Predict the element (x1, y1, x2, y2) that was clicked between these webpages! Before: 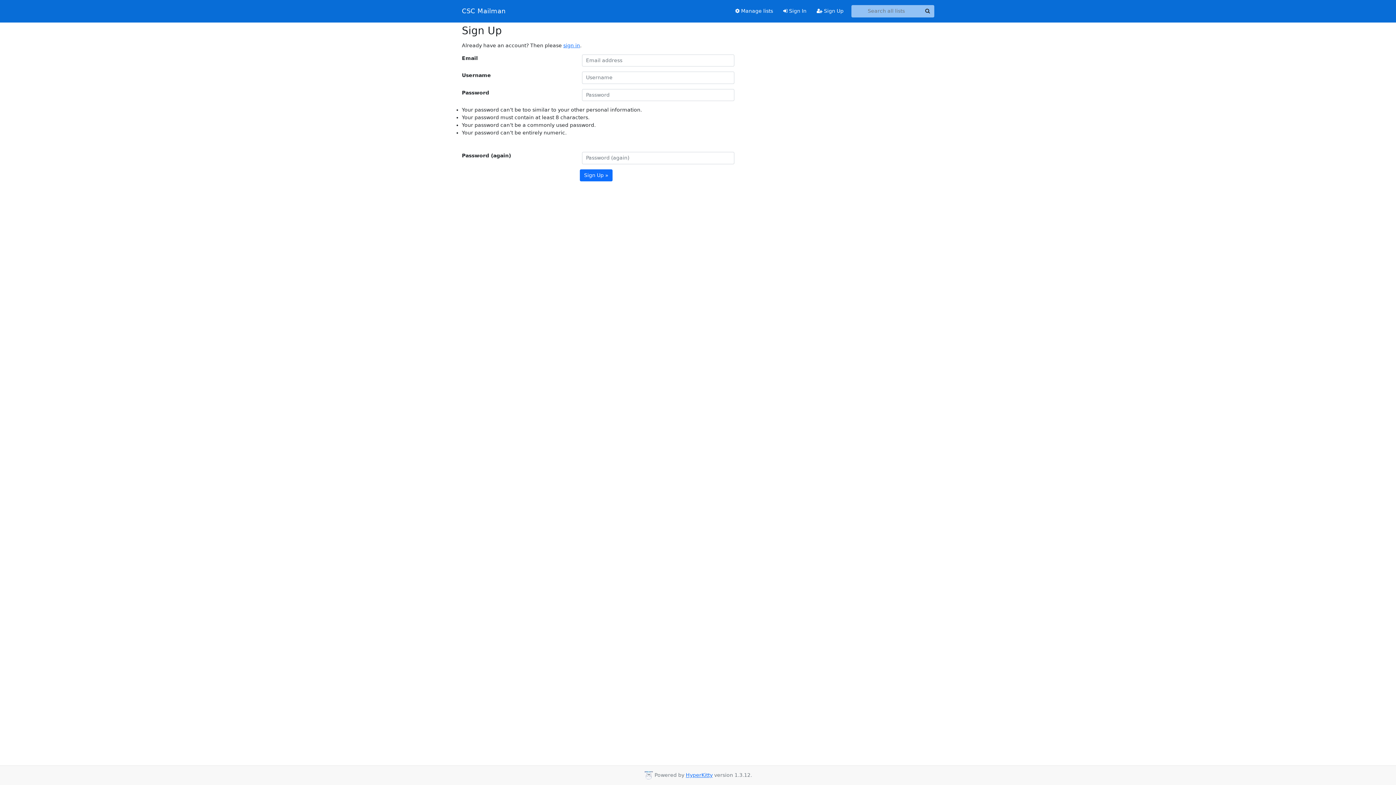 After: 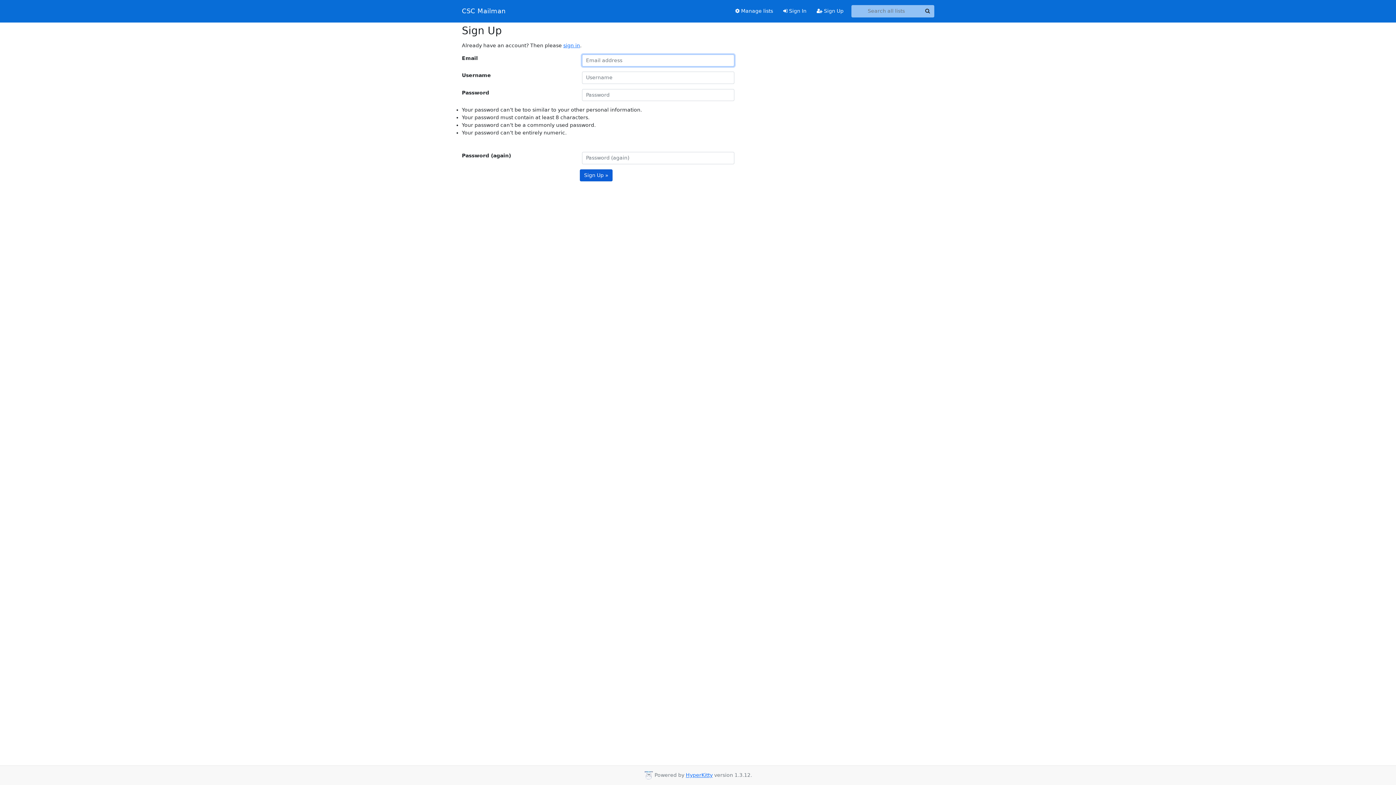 Action: bbox: (580, 169, 612, 181) label: Sign Up »